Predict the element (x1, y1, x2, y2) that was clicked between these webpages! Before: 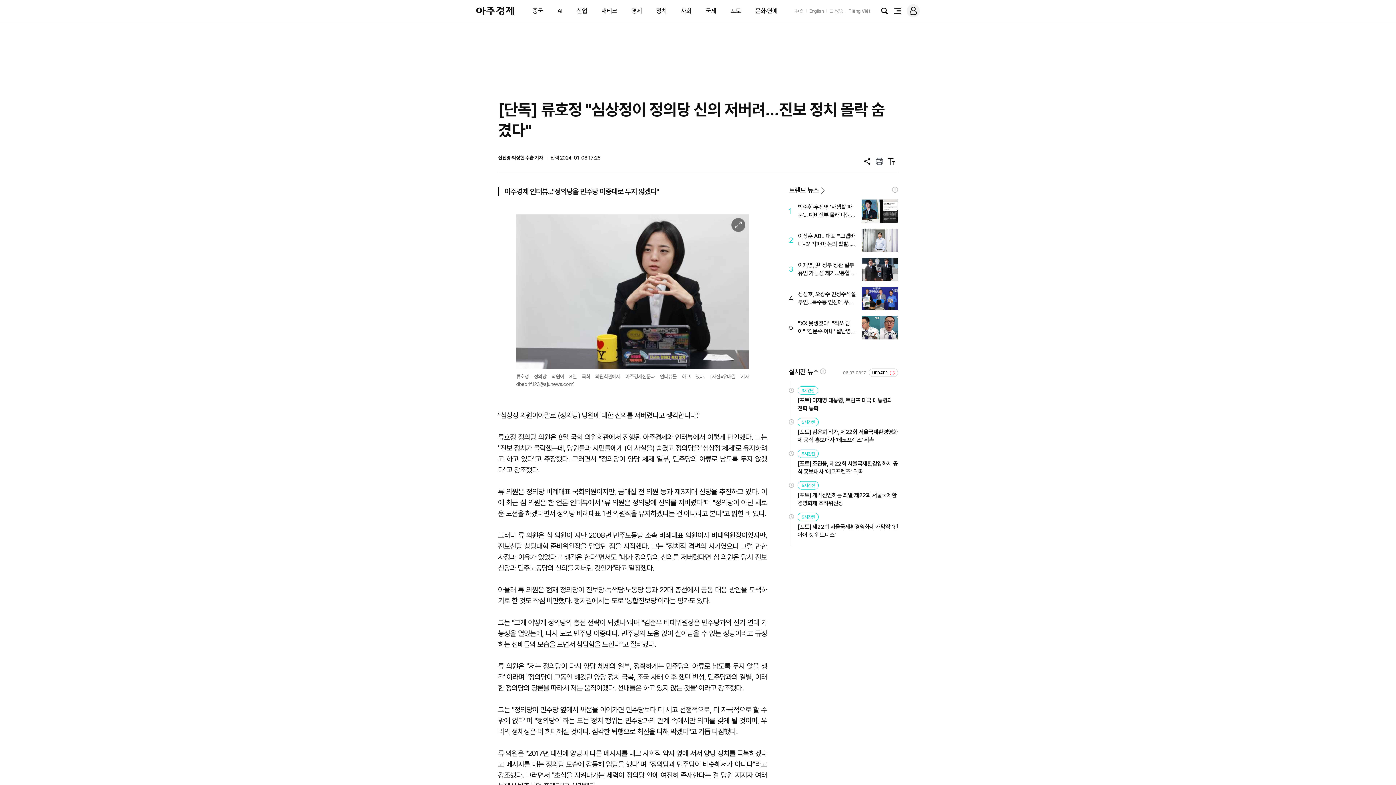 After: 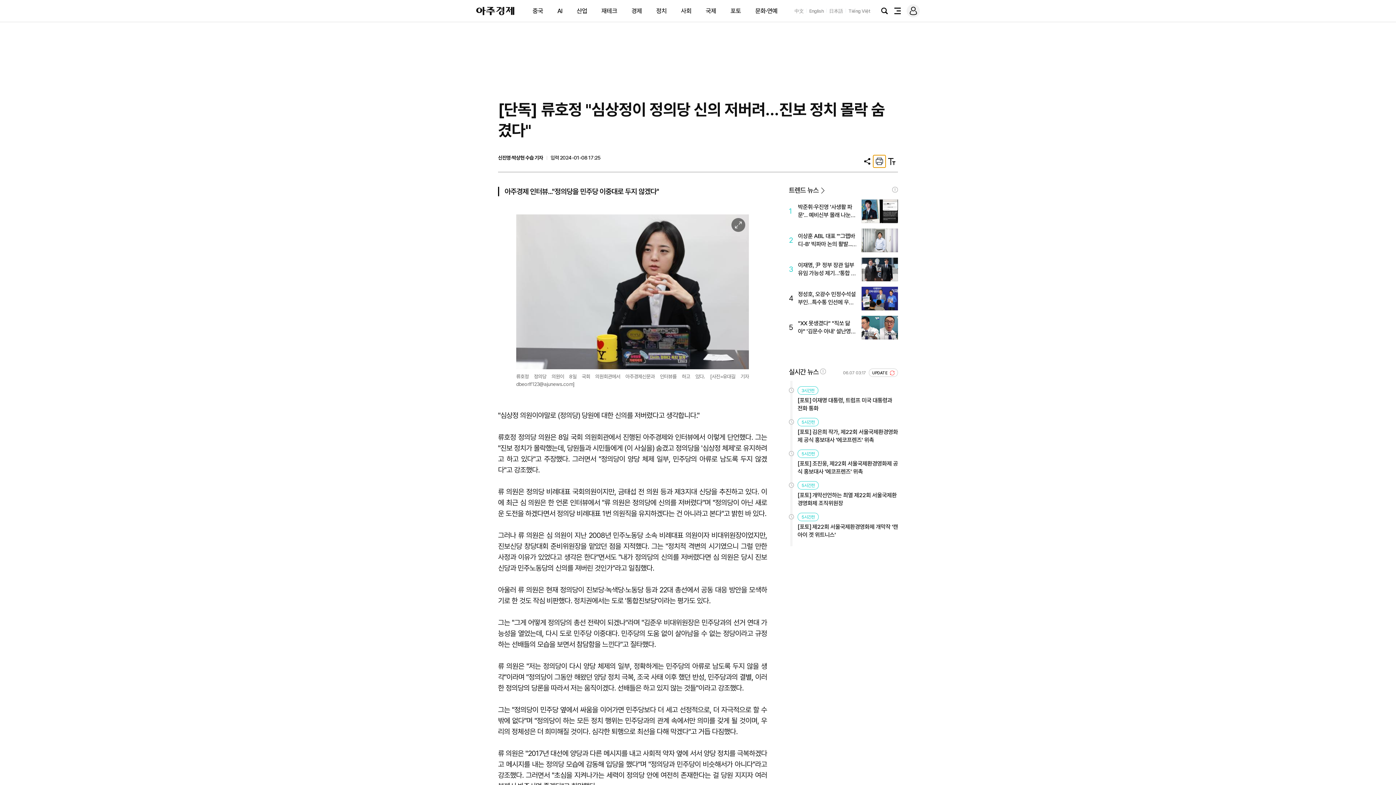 Action: label: 프린트 bbox: (873, 155, 885, 167)